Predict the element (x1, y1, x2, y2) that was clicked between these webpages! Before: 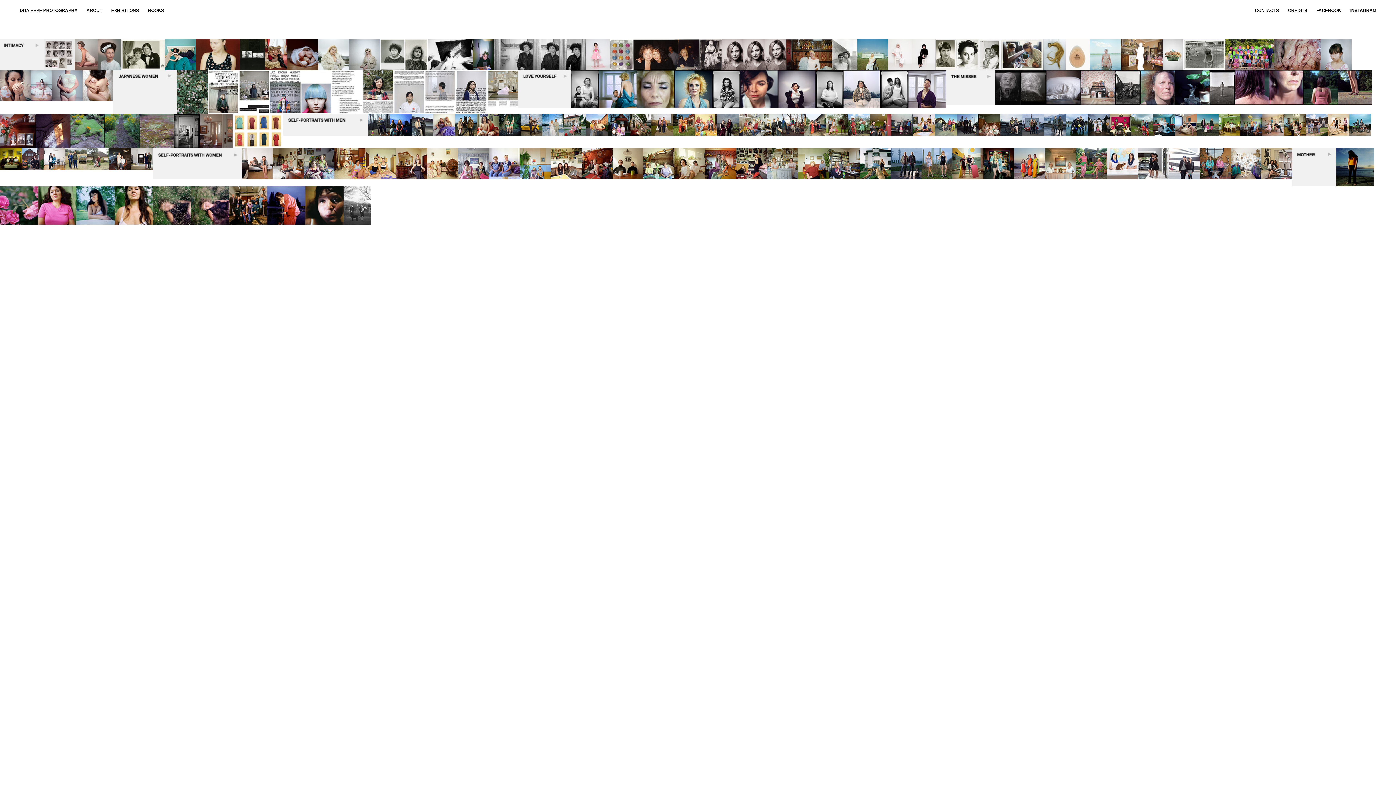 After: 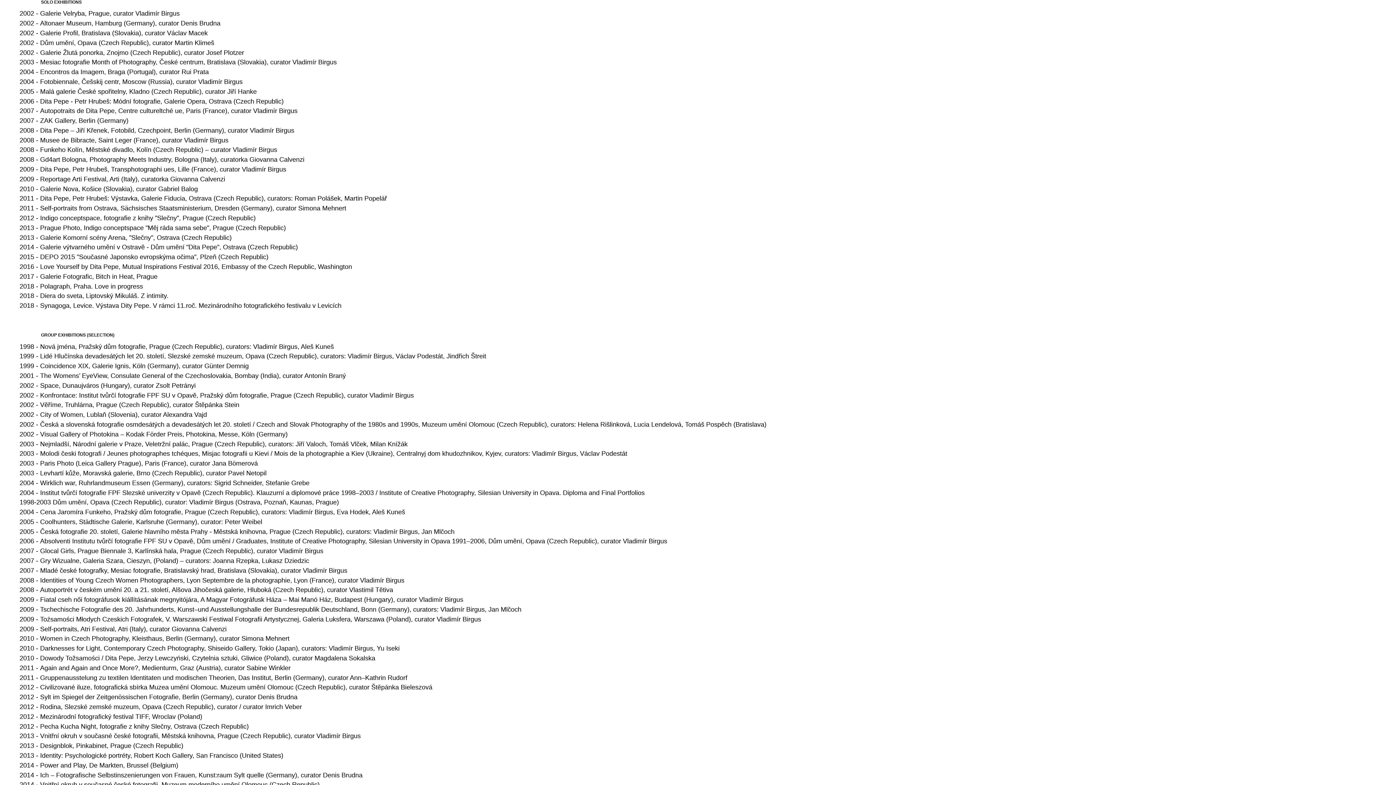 Action: label: EXHIBITIONS bbox: (111, 8, 138, 13)